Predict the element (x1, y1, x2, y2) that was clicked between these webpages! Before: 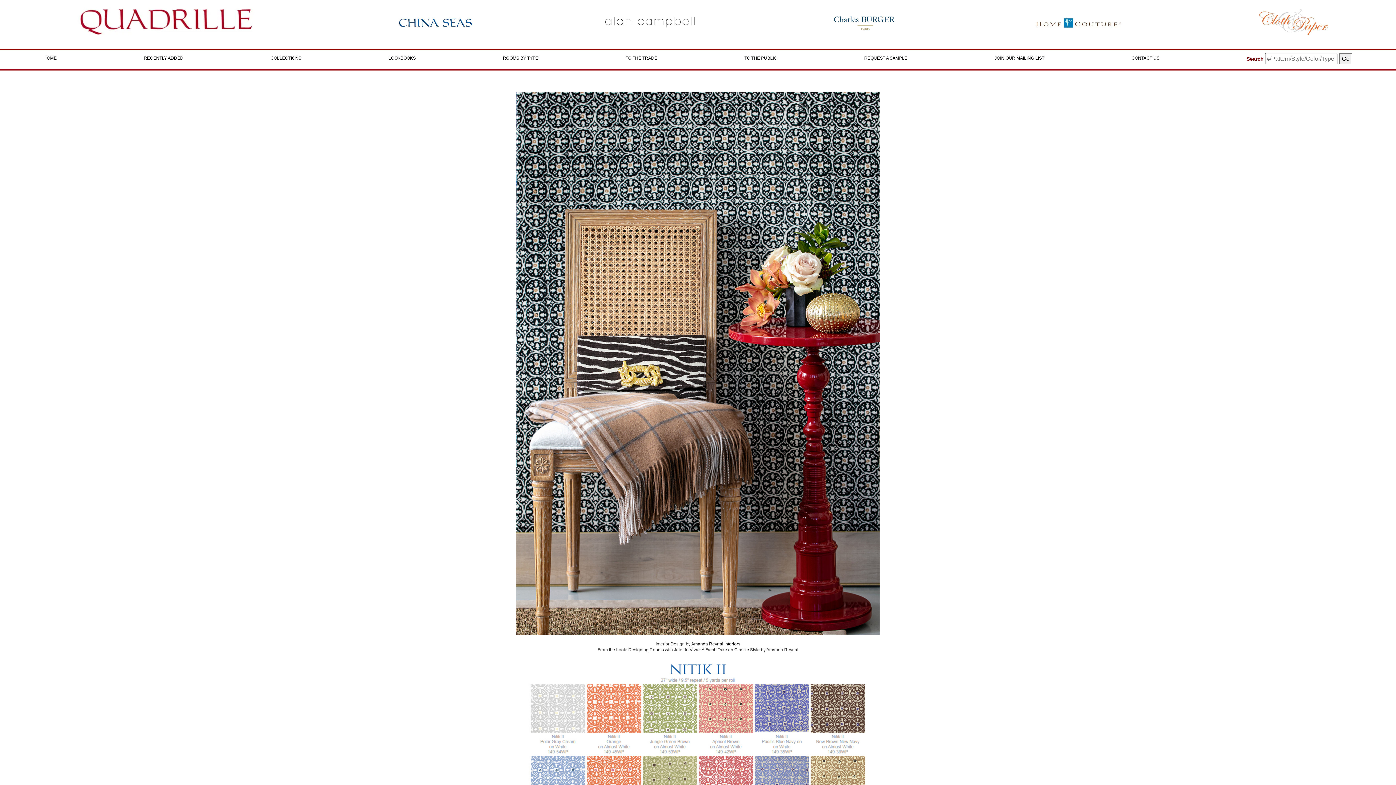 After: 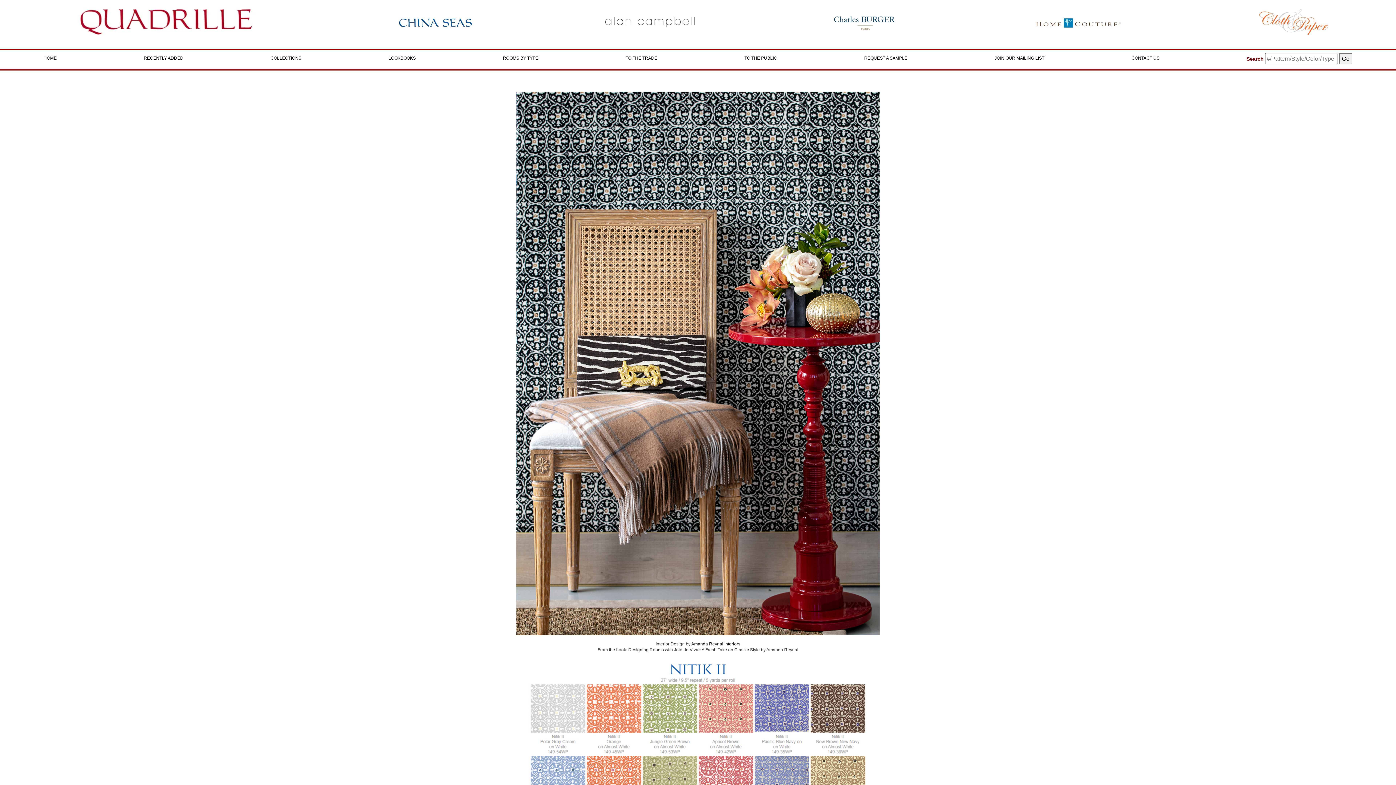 Action: label: Amanda Reynal Interiors bbox: (691, 641, 740, 646)